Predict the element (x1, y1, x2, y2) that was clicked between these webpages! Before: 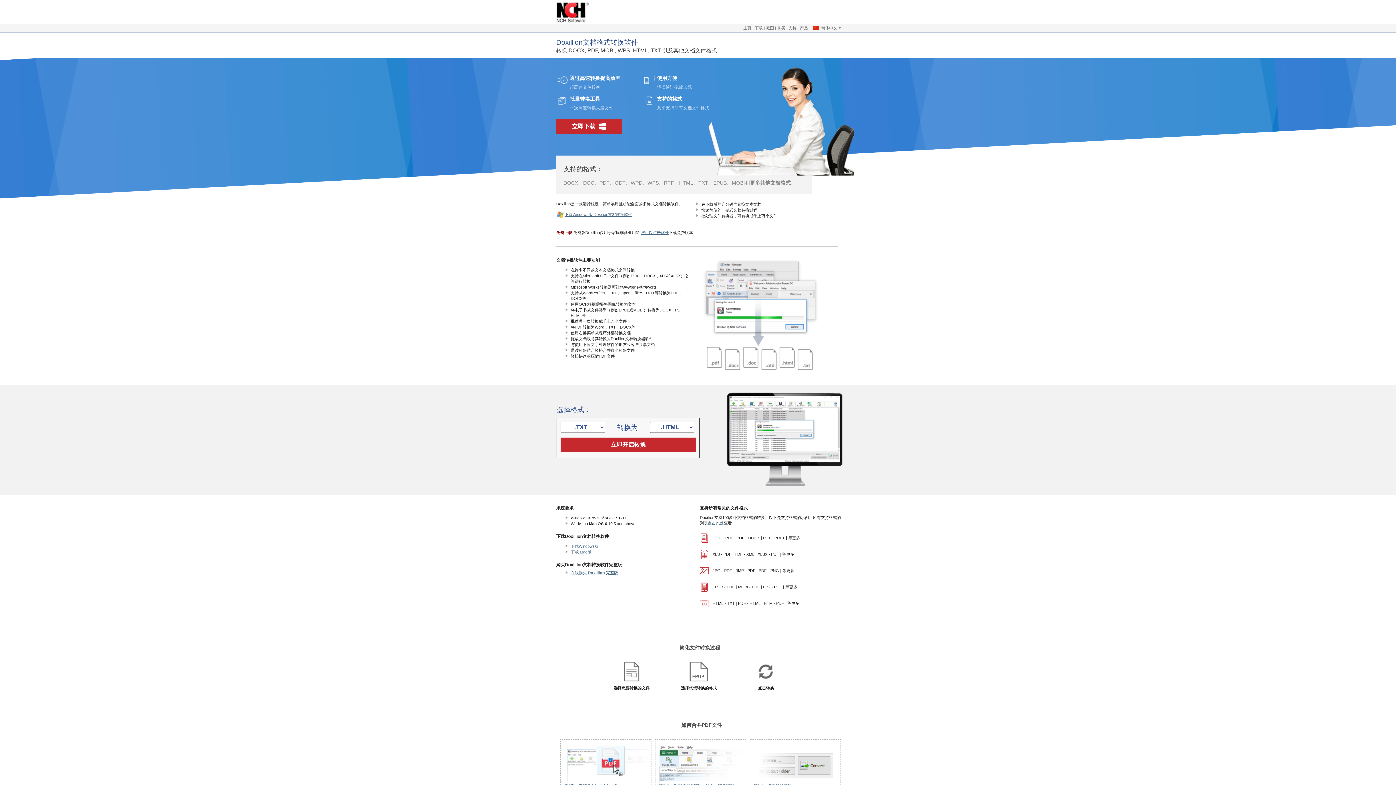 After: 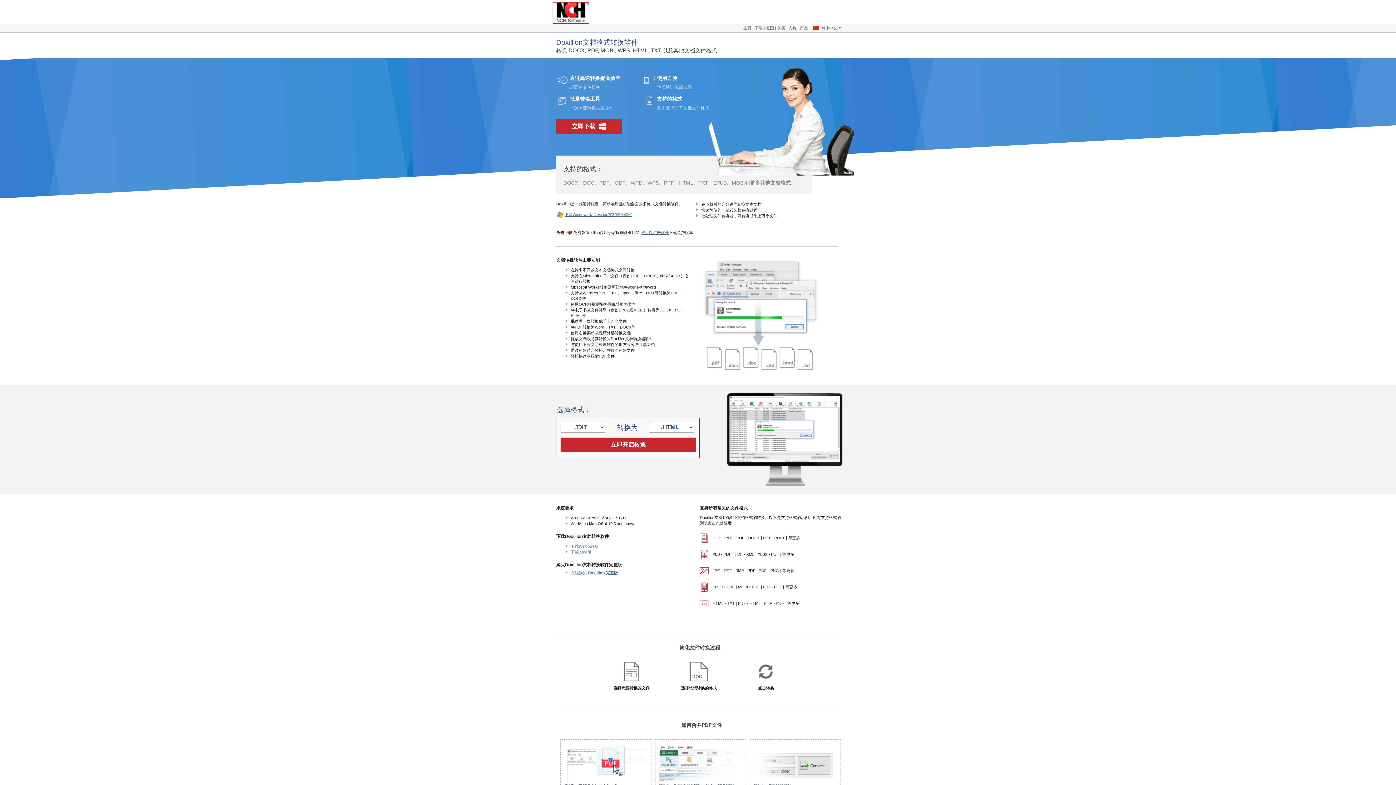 Action: bbox: (553, 18, 589, 23)